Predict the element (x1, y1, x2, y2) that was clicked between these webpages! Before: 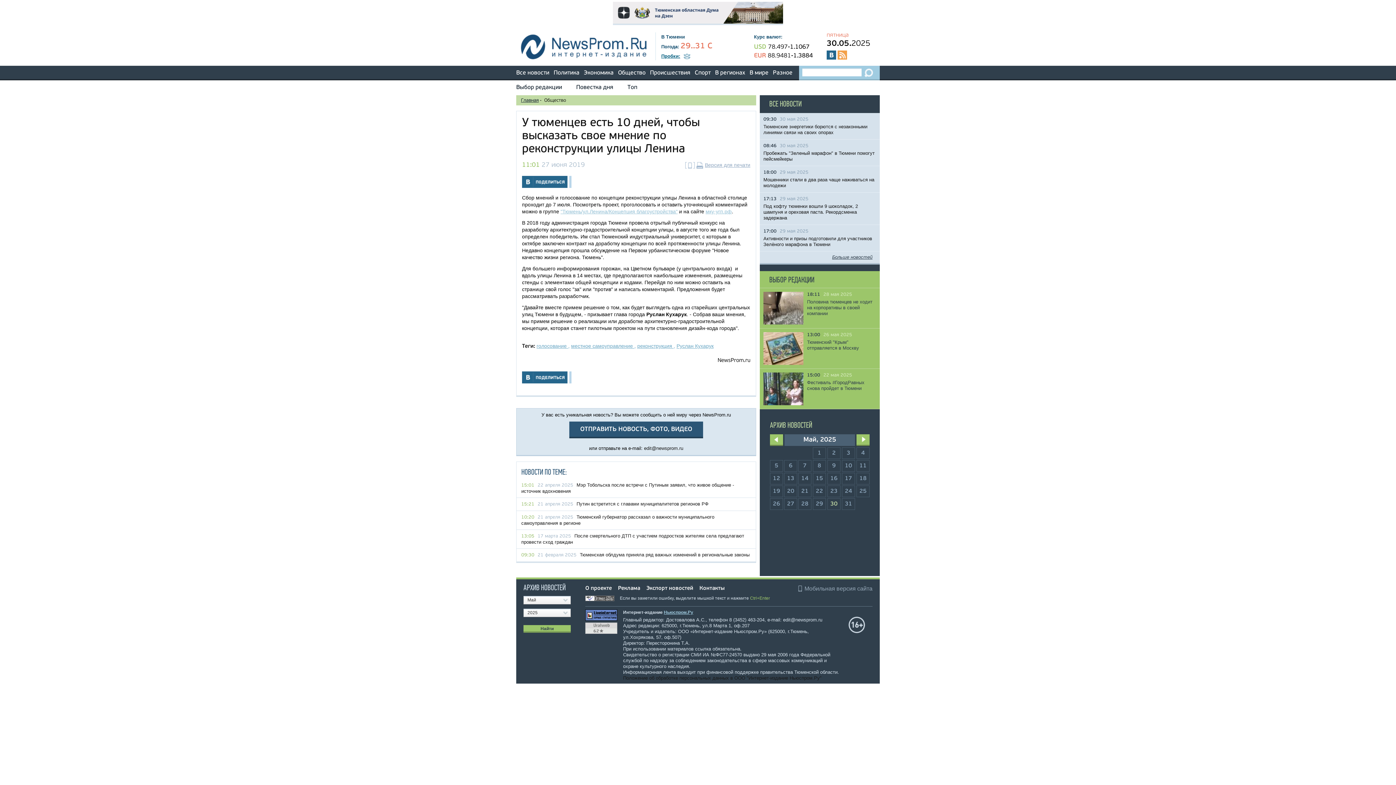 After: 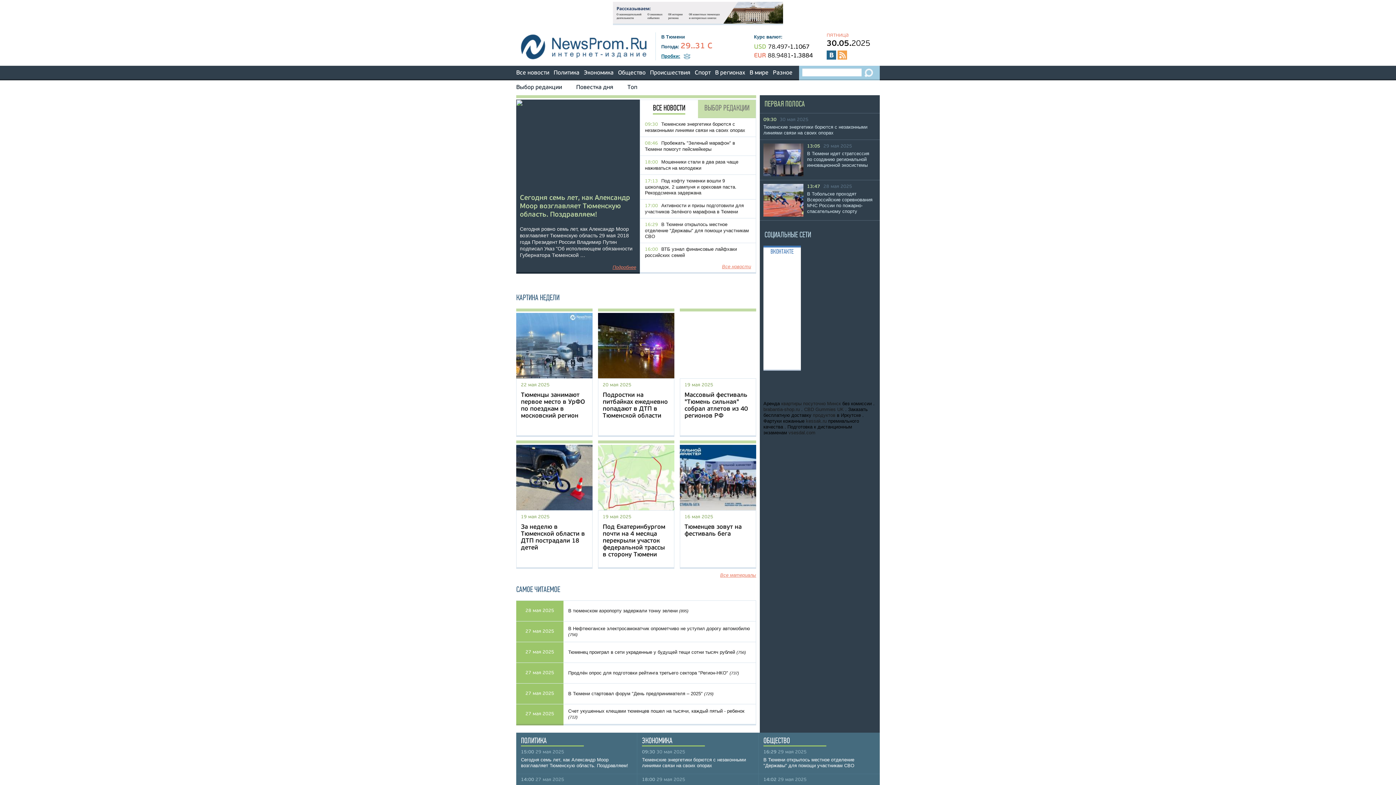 Action: label: Ньюспром.Ру bbox: (664, 610, 693, 615)